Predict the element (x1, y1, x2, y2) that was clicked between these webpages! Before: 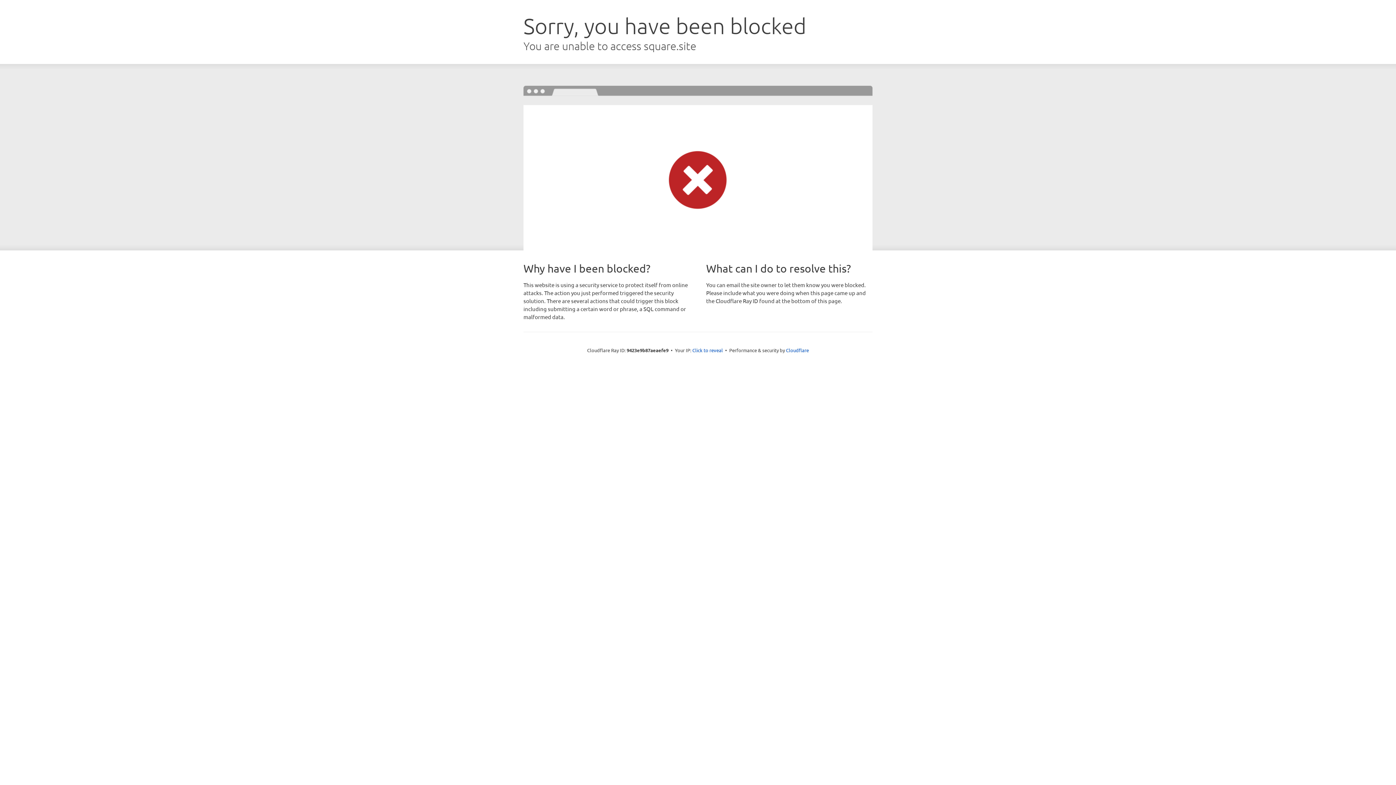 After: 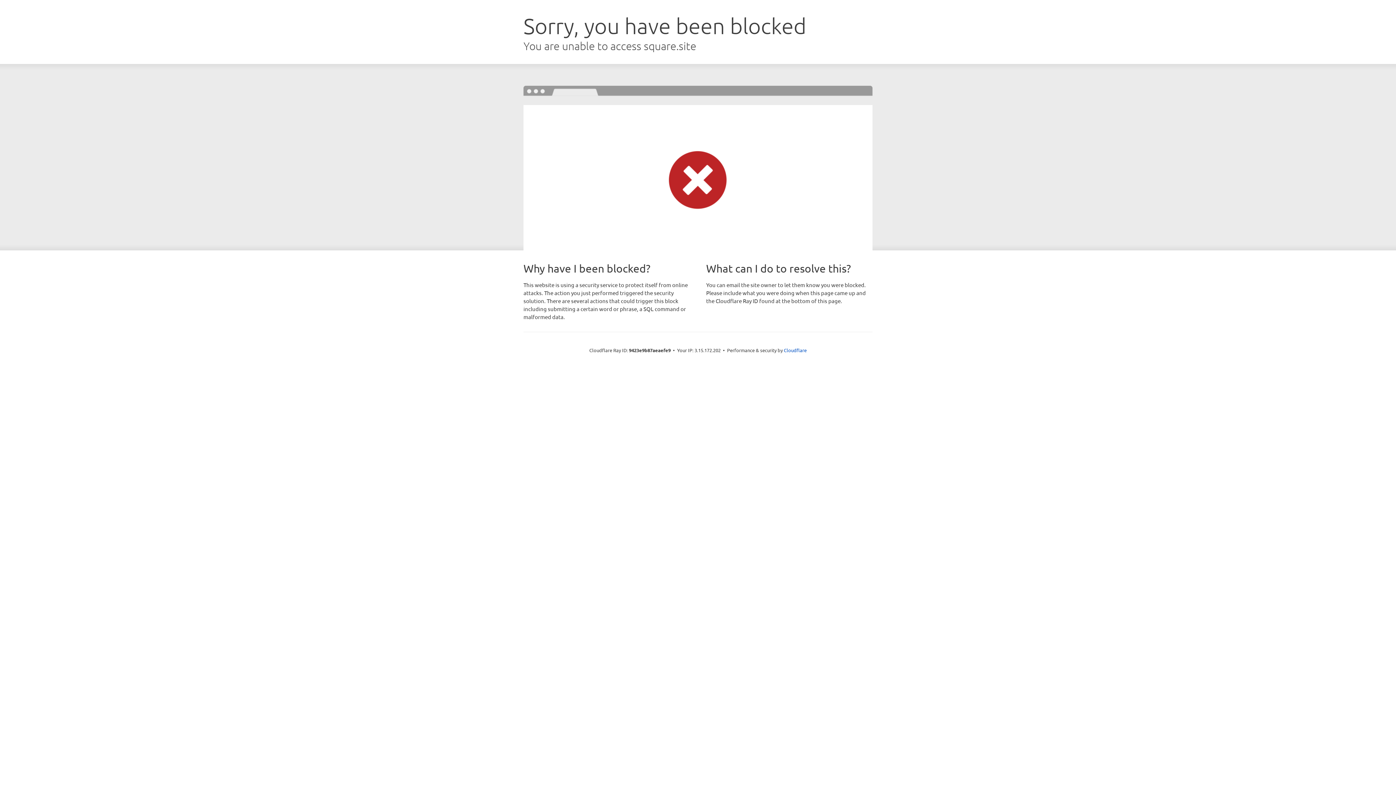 Action: label: Click to reveal bbox: (692, 346, 723, 353)